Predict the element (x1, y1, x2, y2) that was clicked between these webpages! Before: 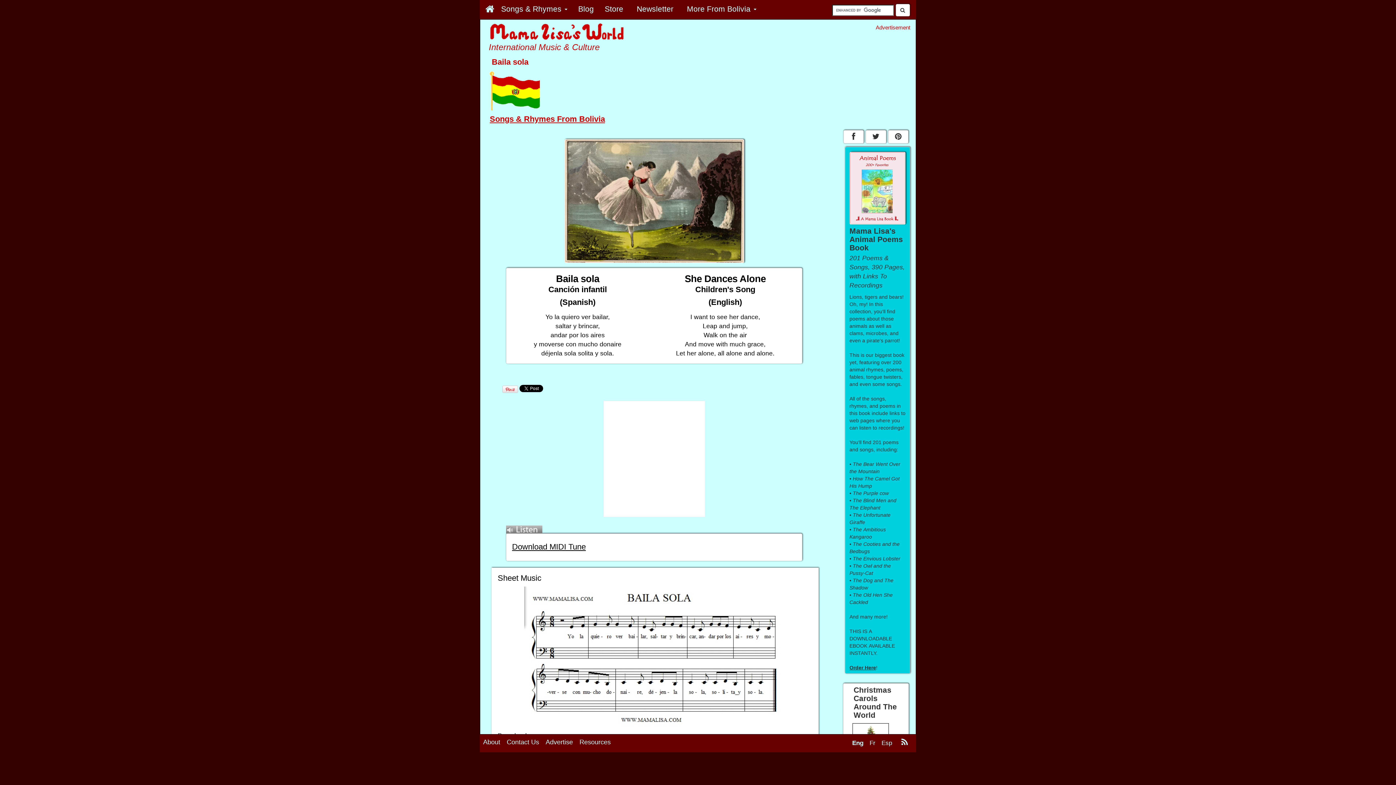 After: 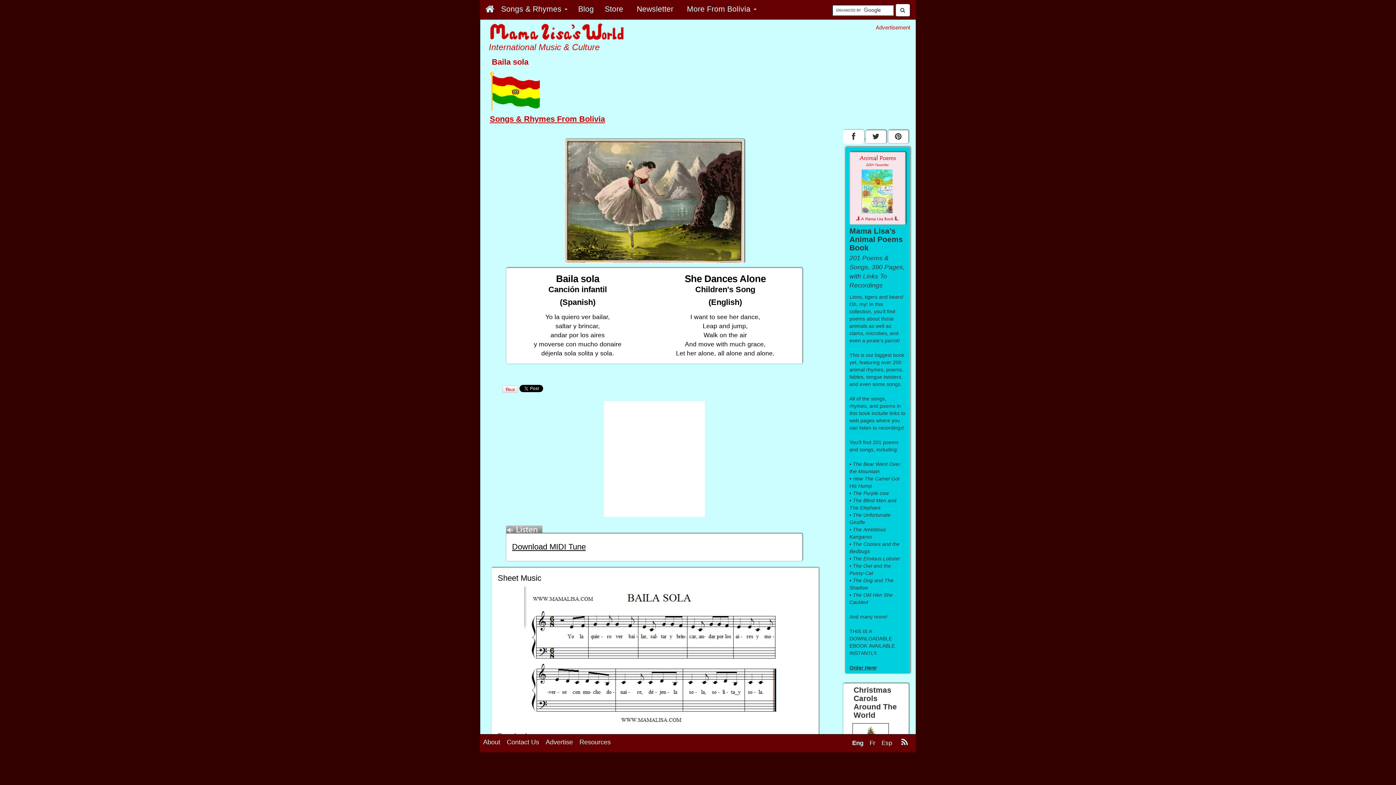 Action: bbox: (843, 132, 865, 139) label:  